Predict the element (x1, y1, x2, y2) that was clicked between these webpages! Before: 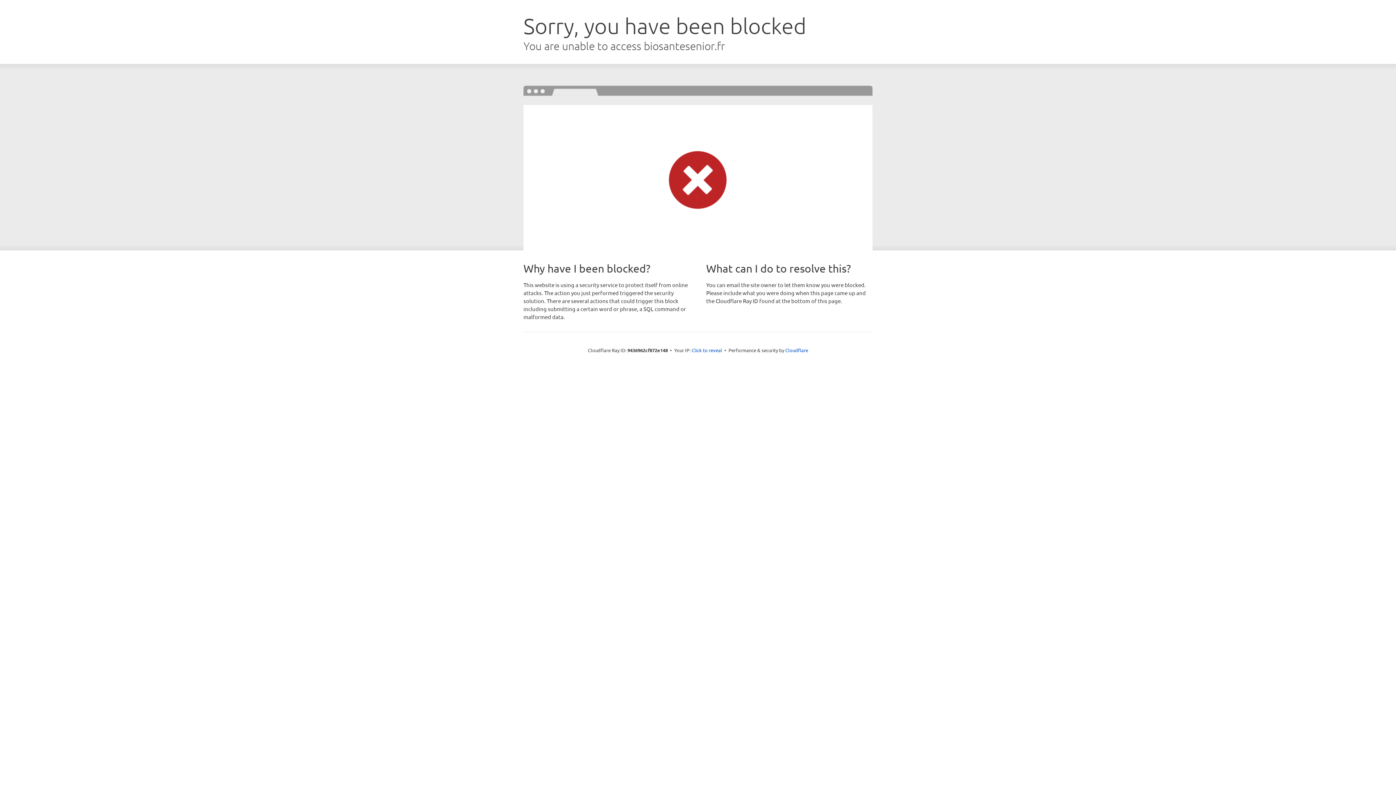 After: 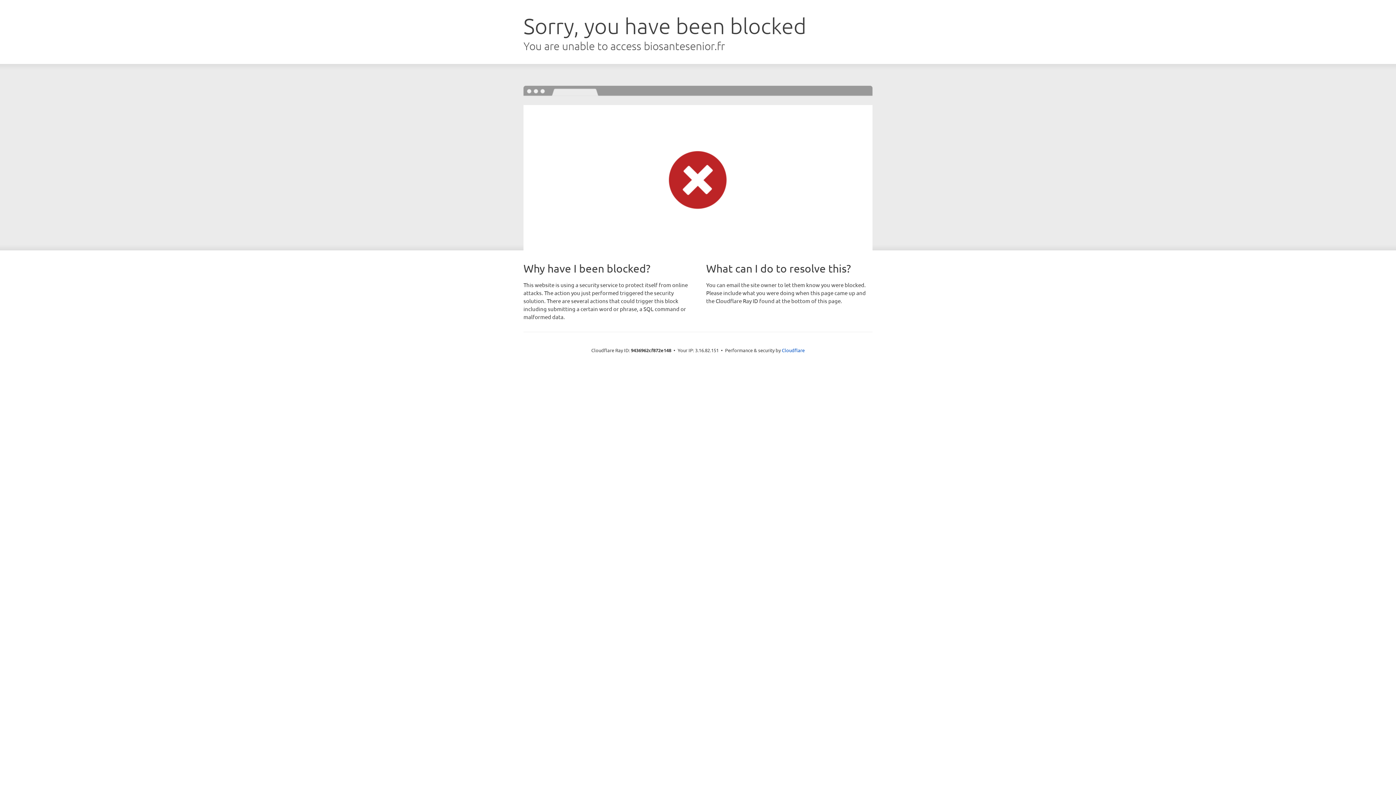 Action: bbox: (691, 346, 722, 353) label: Click to reveal